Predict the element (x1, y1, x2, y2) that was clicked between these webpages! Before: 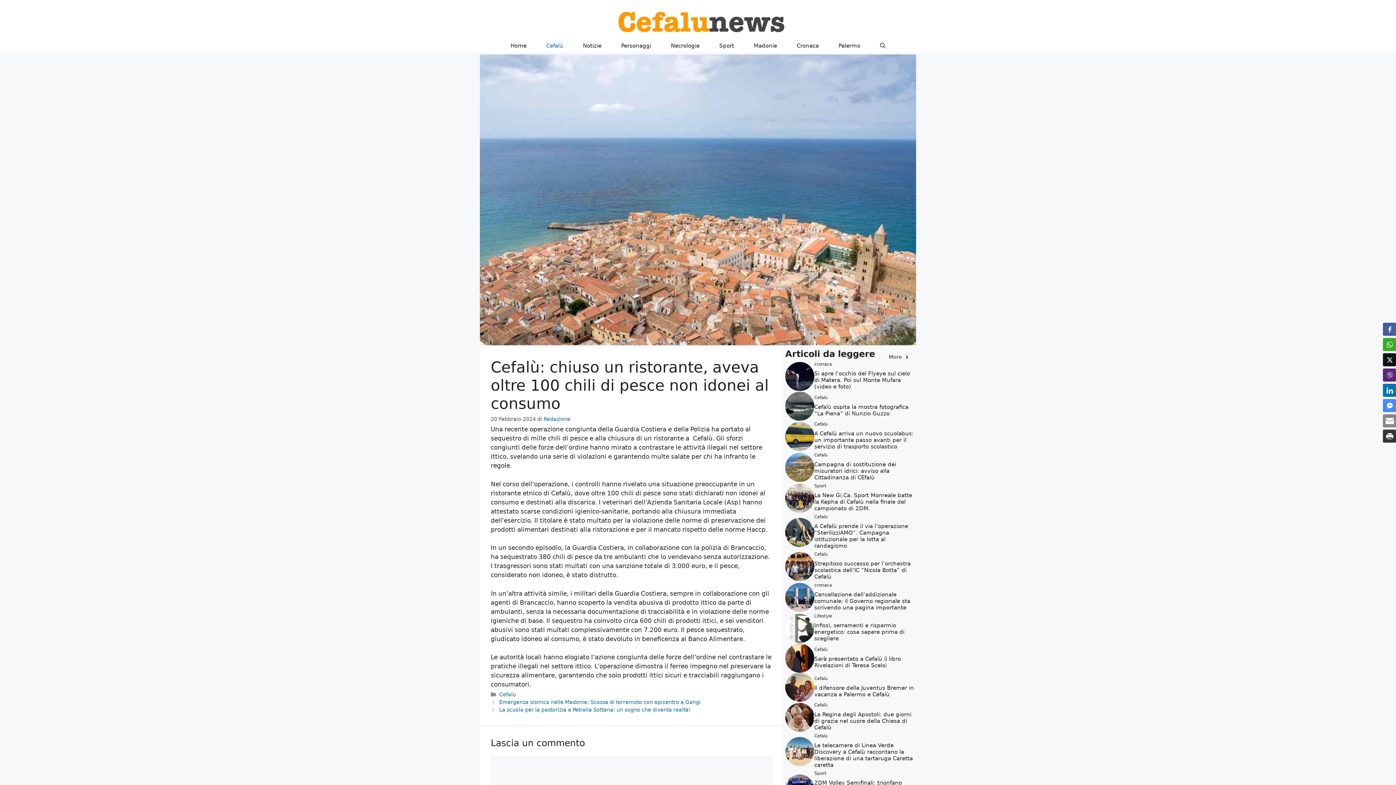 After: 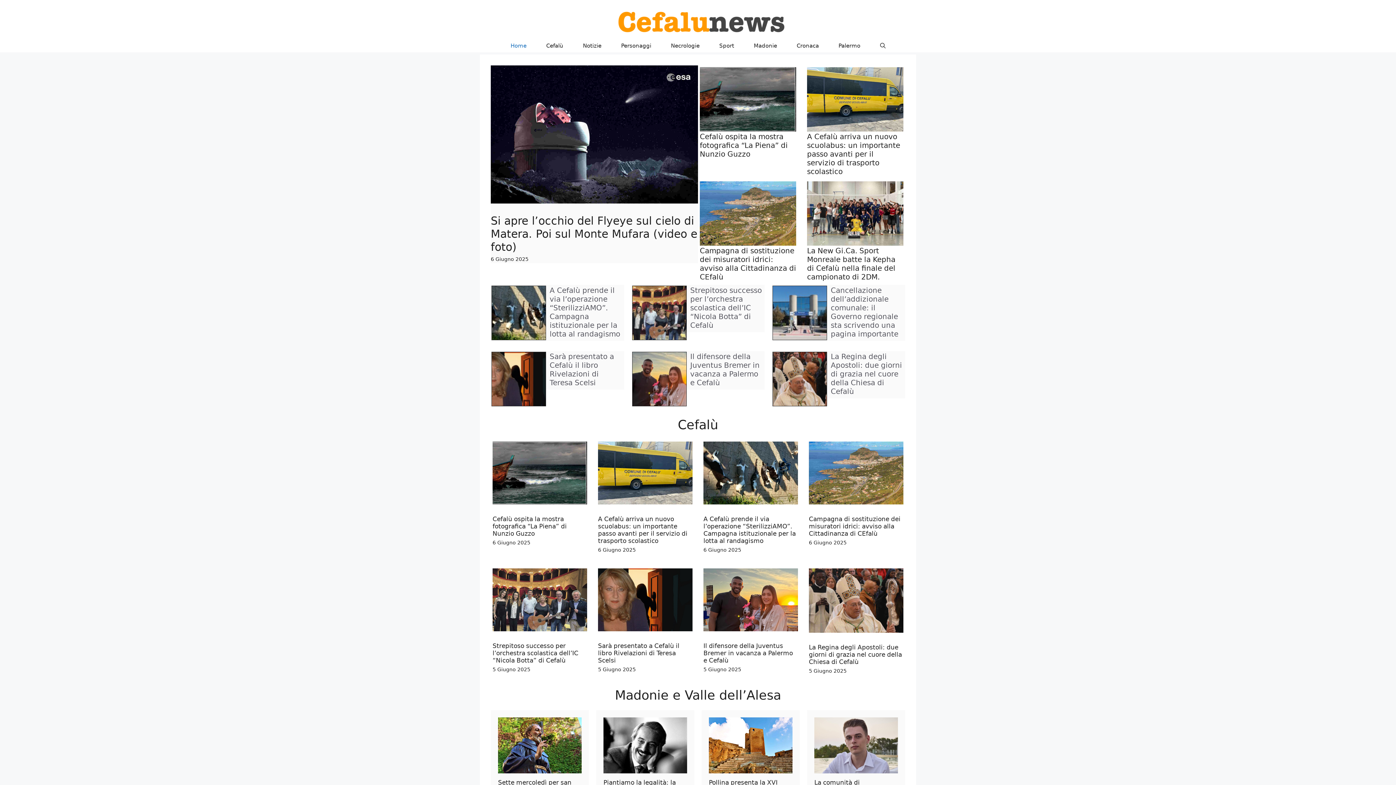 Action: bbox: (594, 17, 801, 25)